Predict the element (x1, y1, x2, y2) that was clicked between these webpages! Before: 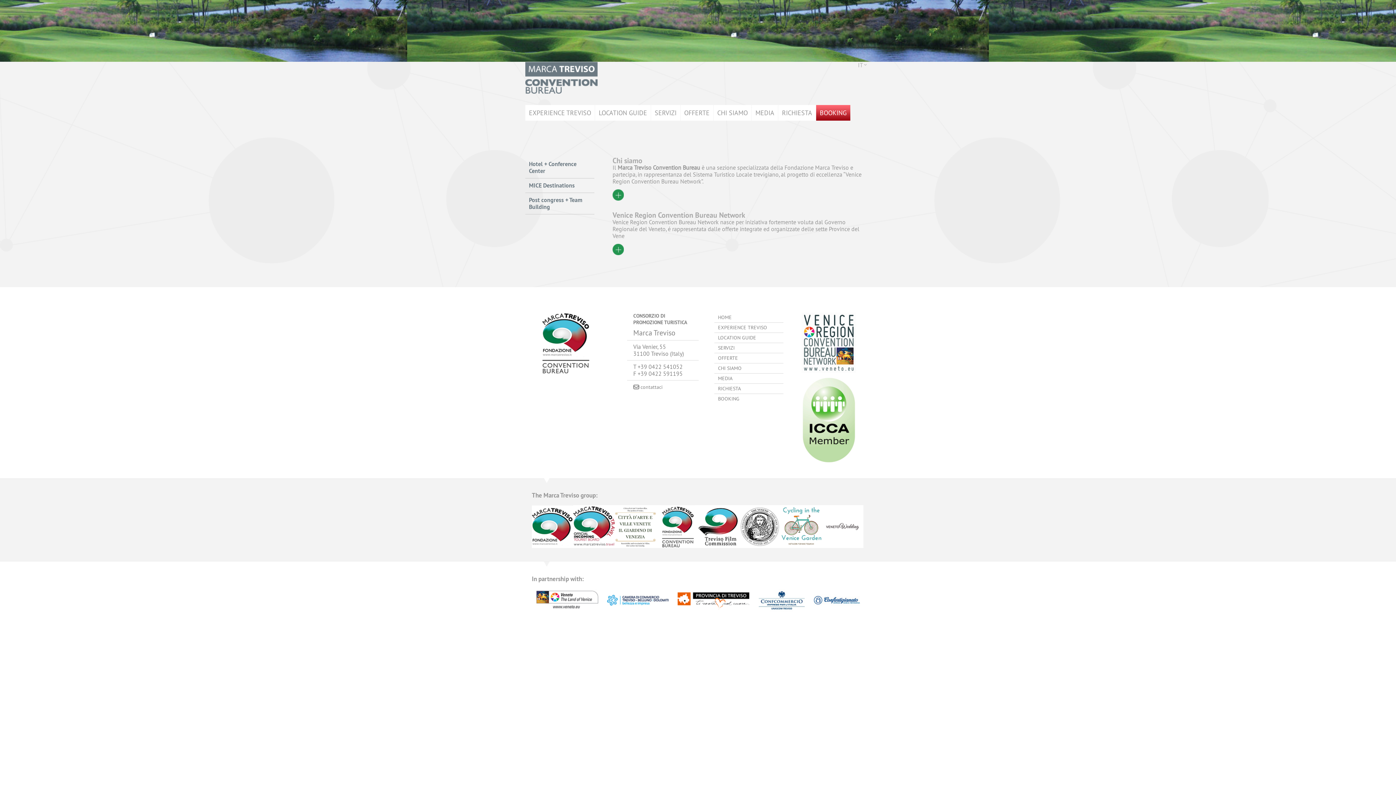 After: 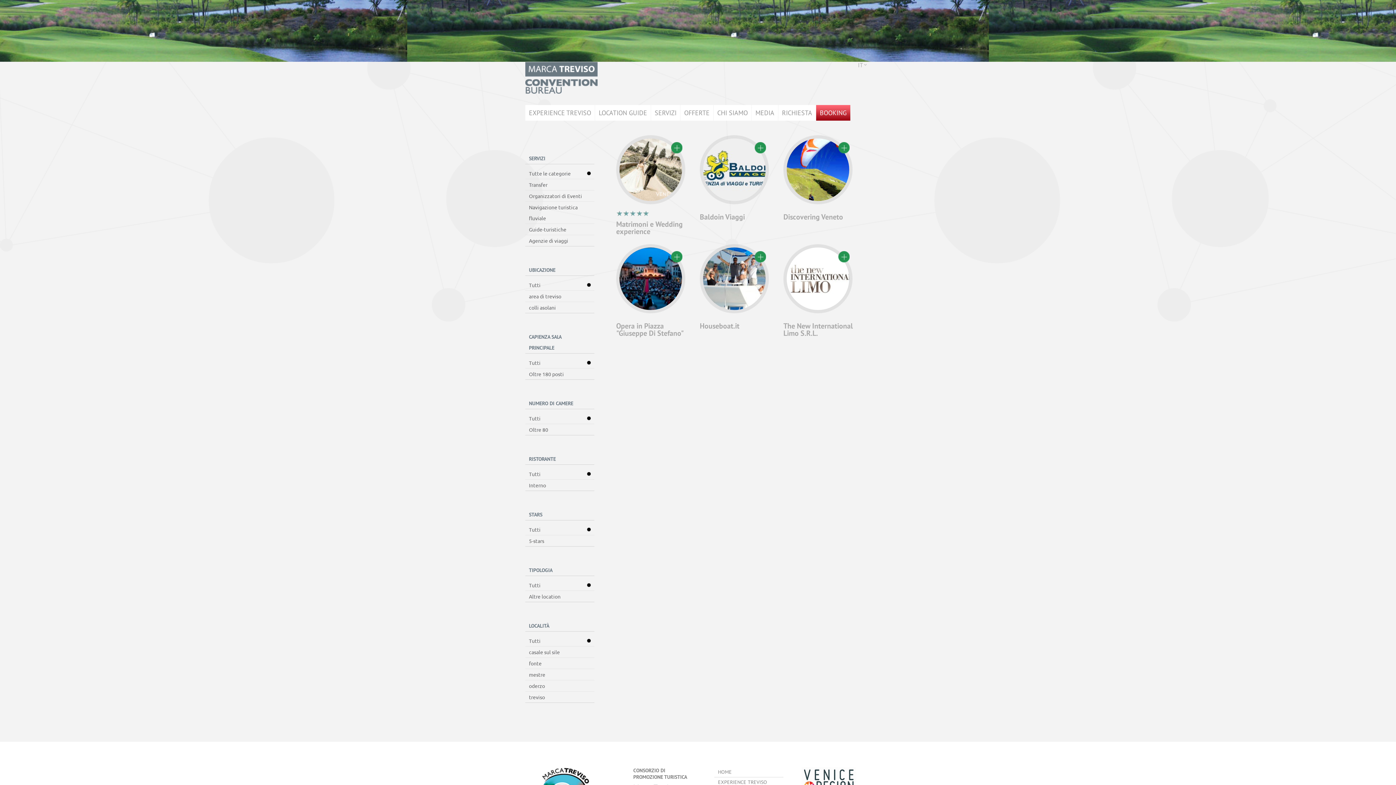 Action: bbox: (651, 105, 680, 120) label: SERVIZI